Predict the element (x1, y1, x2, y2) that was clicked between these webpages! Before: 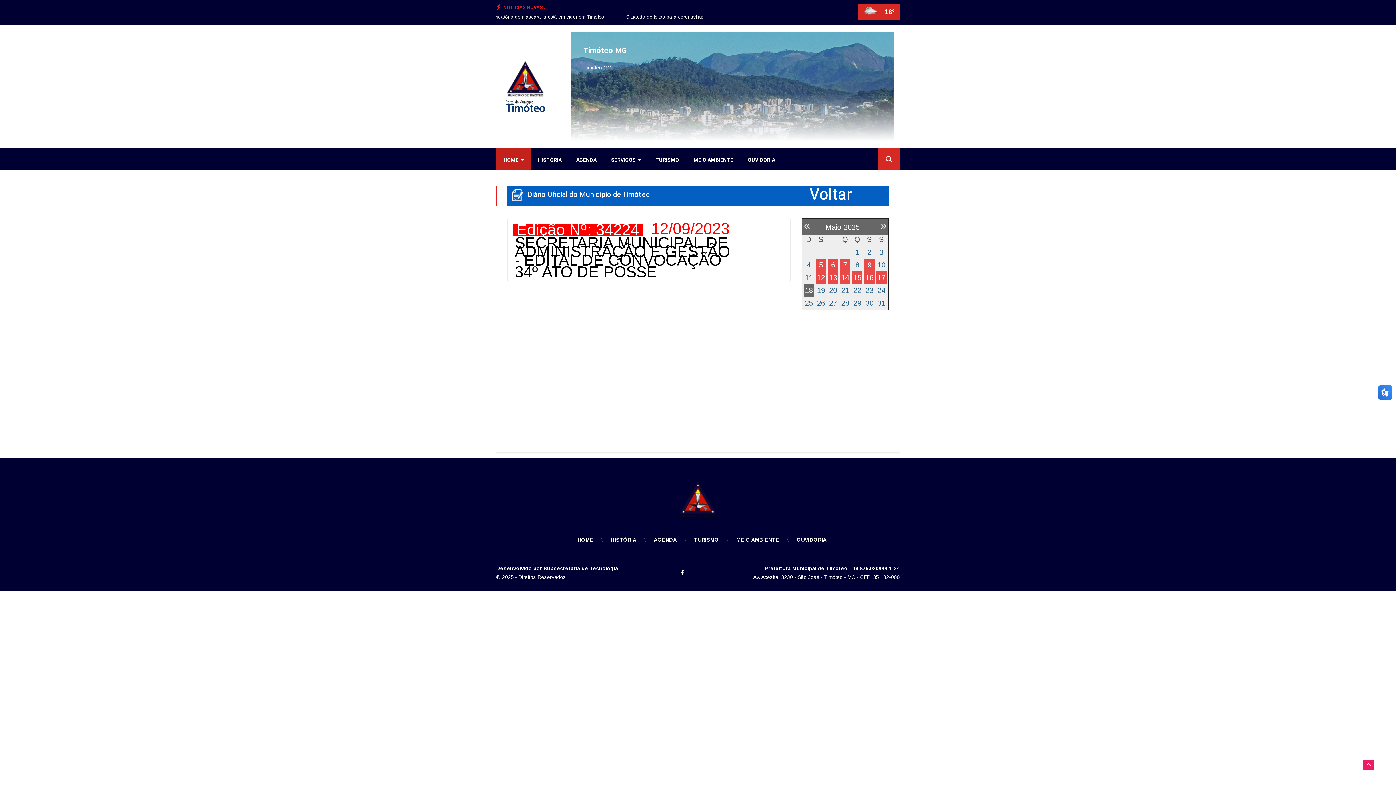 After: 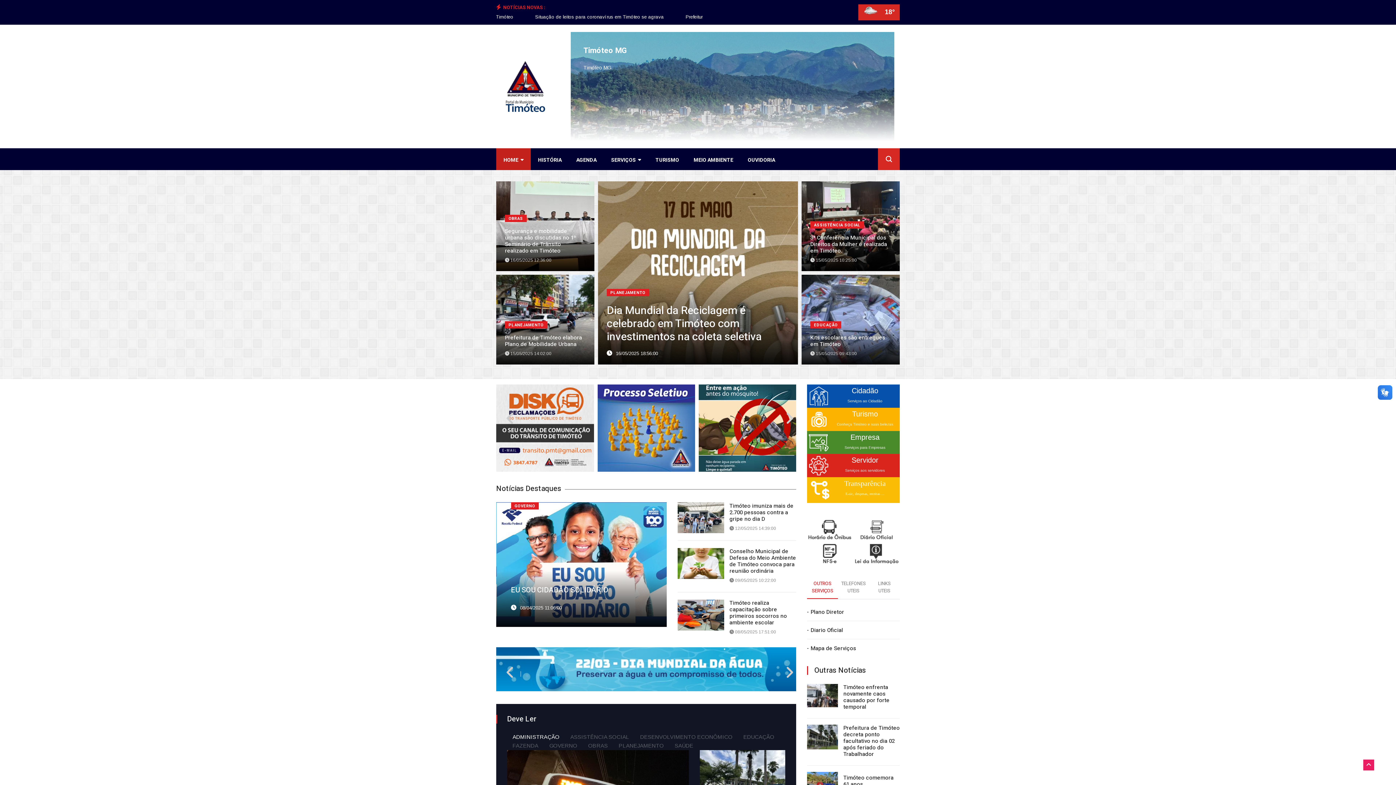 Action: label: HOME bbox: (496, 148, 530, 170)